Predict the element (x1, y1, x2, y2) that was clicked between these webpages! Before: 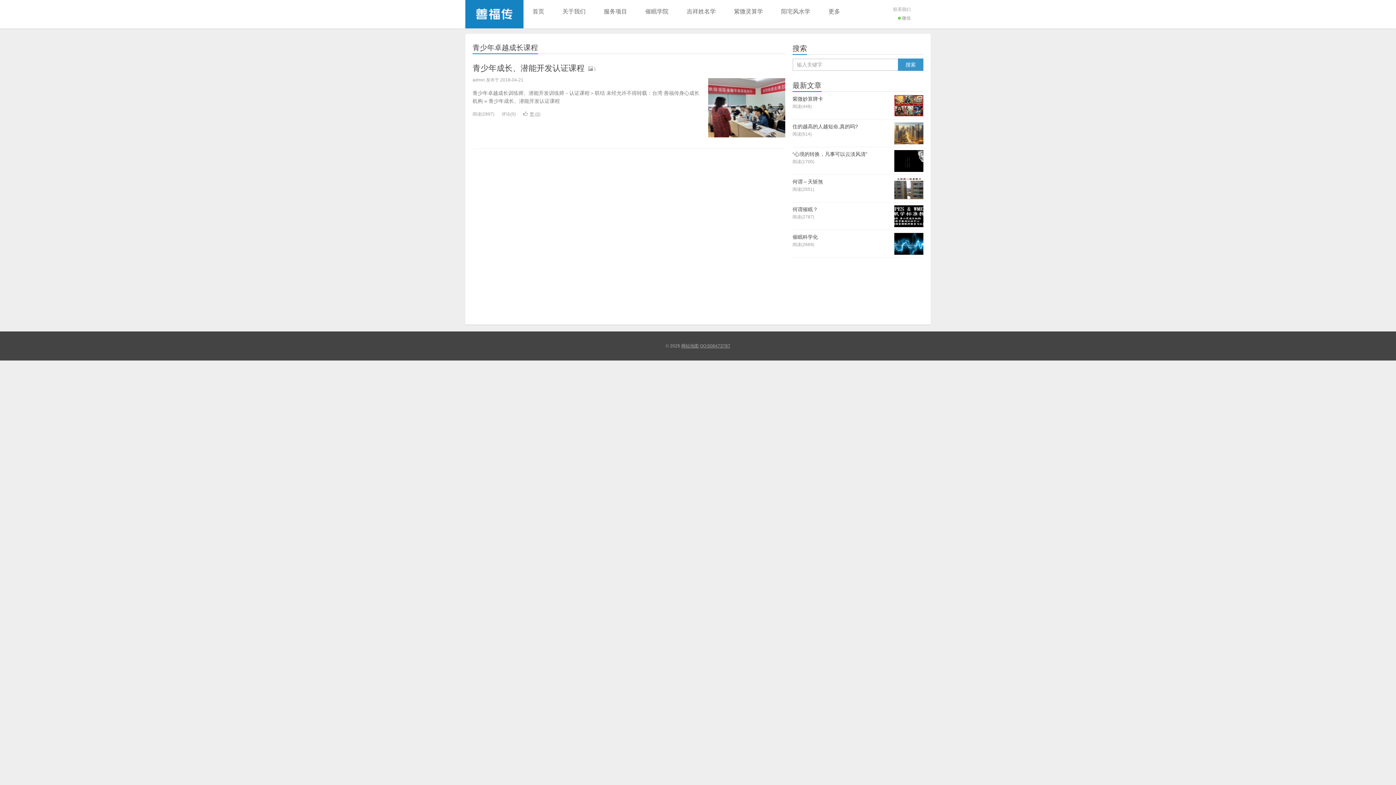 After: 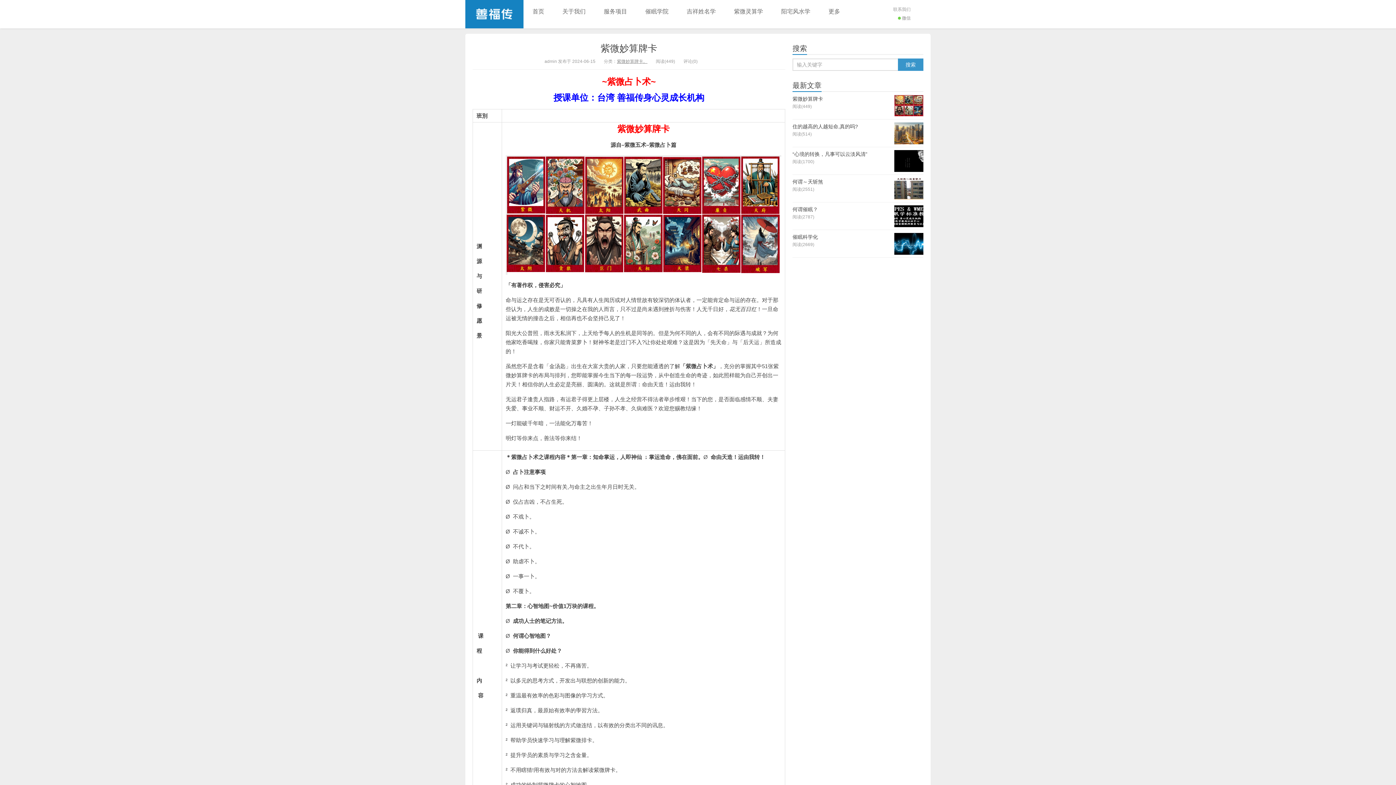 Action: bbox: (792, 92, 923, 119) label: 紫微妙算牌卡
阅读(448)